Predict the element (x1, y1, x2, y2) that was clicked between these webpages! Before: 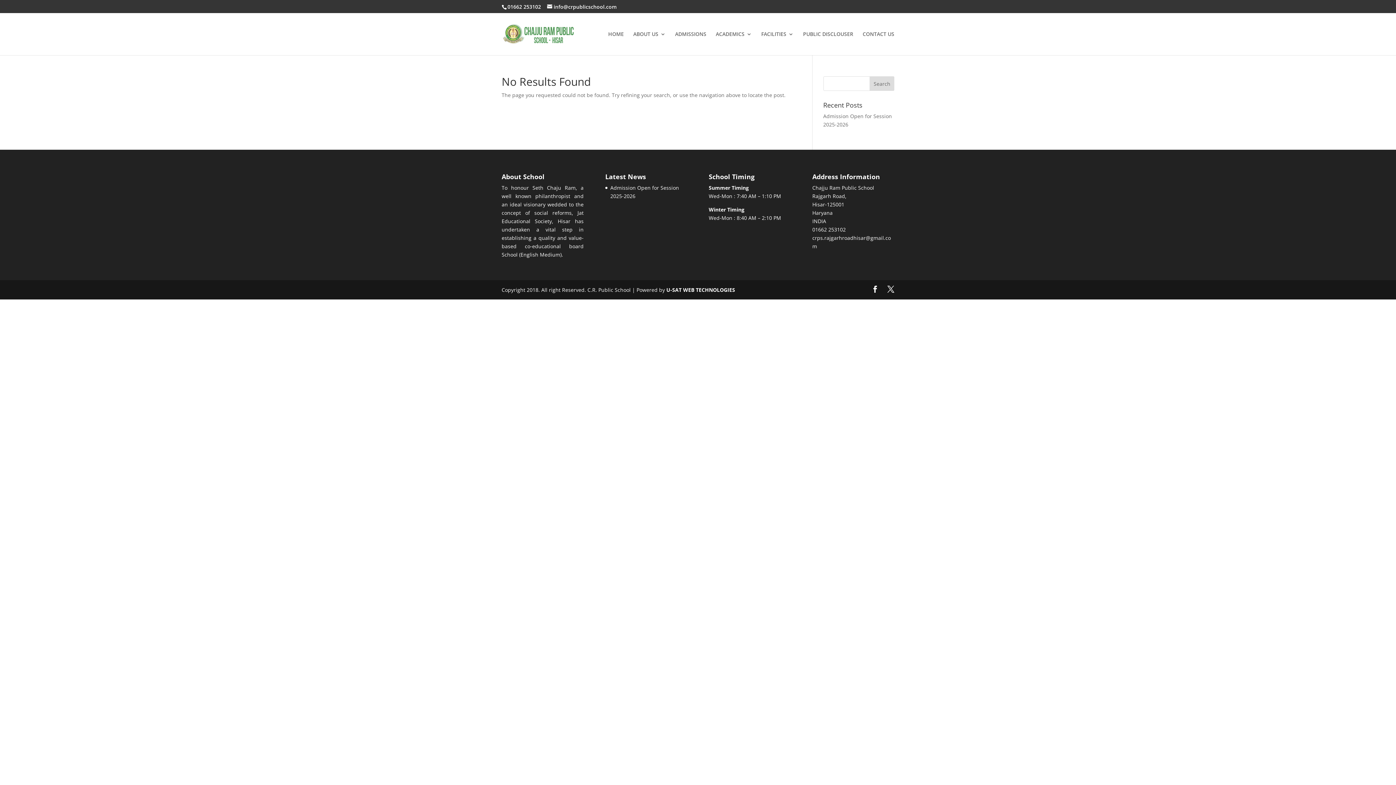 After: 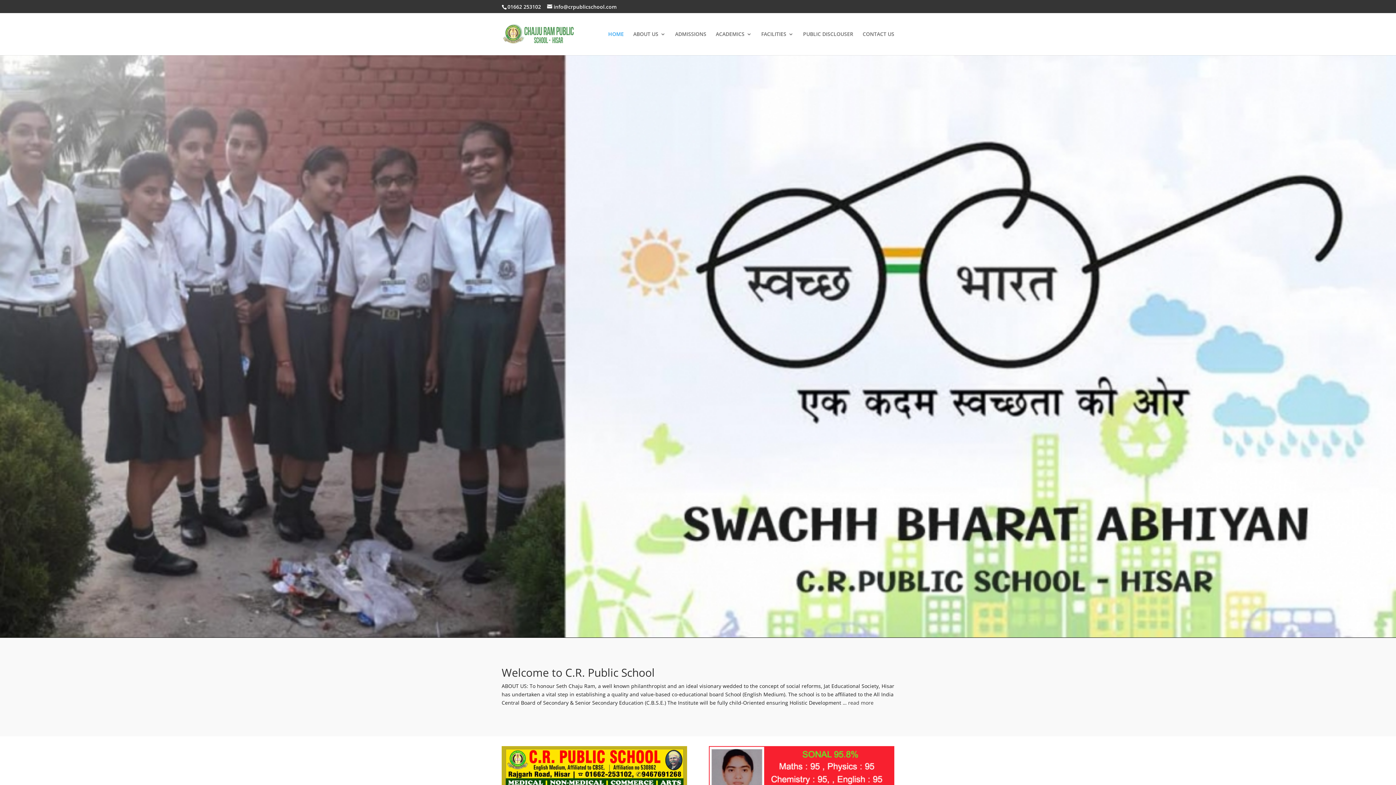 Action: bbox: (608, 31, 624, 55) label: HOME